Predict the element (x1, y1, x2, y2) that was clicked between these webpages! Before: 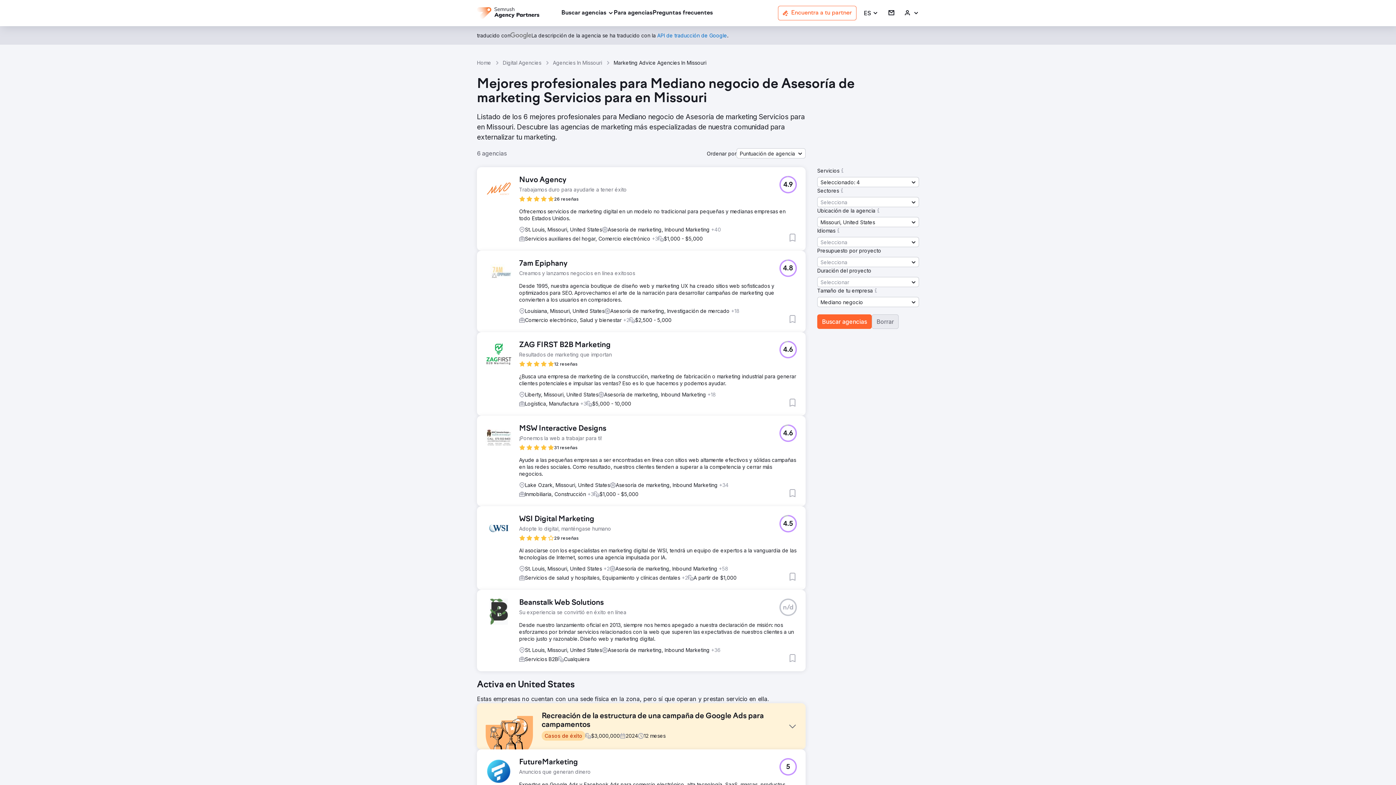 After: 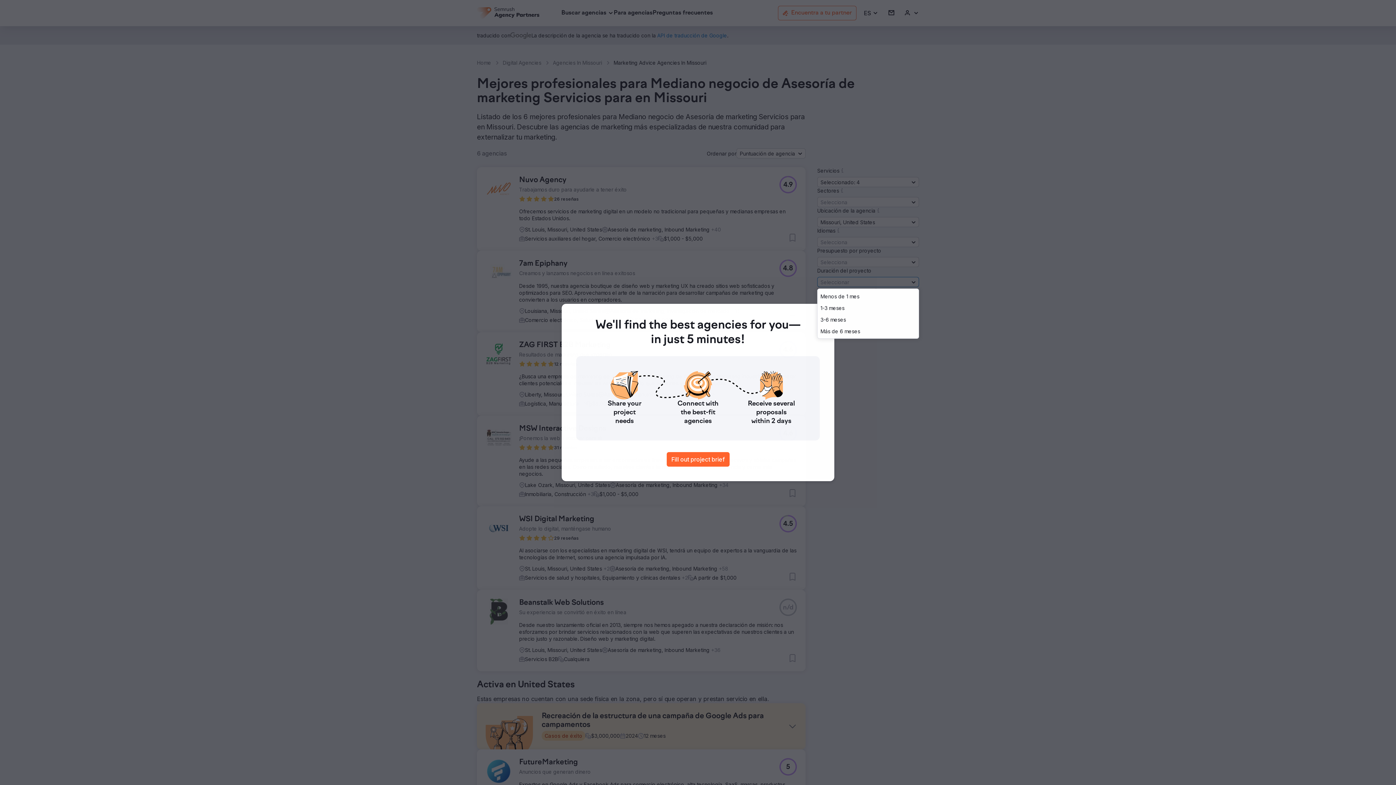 Action: label: Seleccionar bbox: (817, 277, 919, 287)